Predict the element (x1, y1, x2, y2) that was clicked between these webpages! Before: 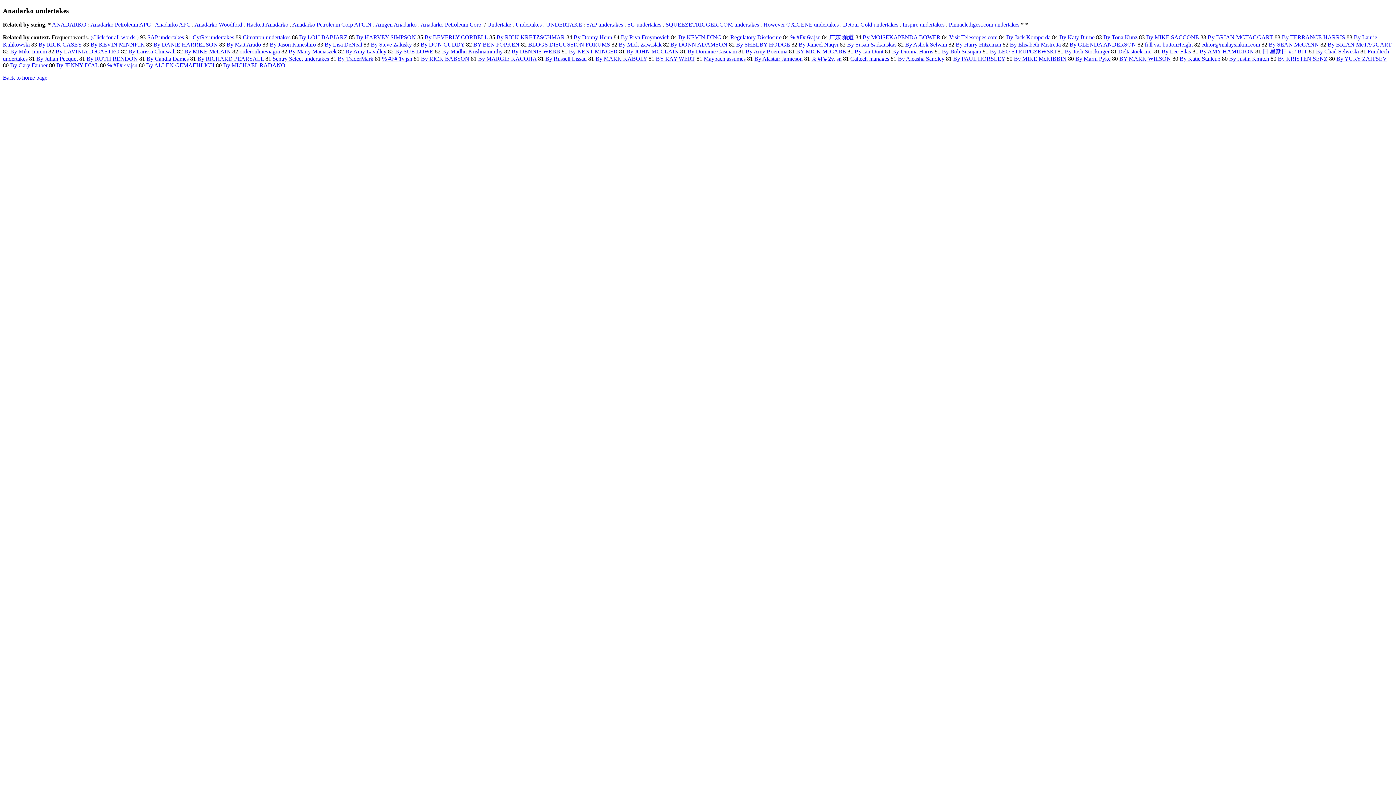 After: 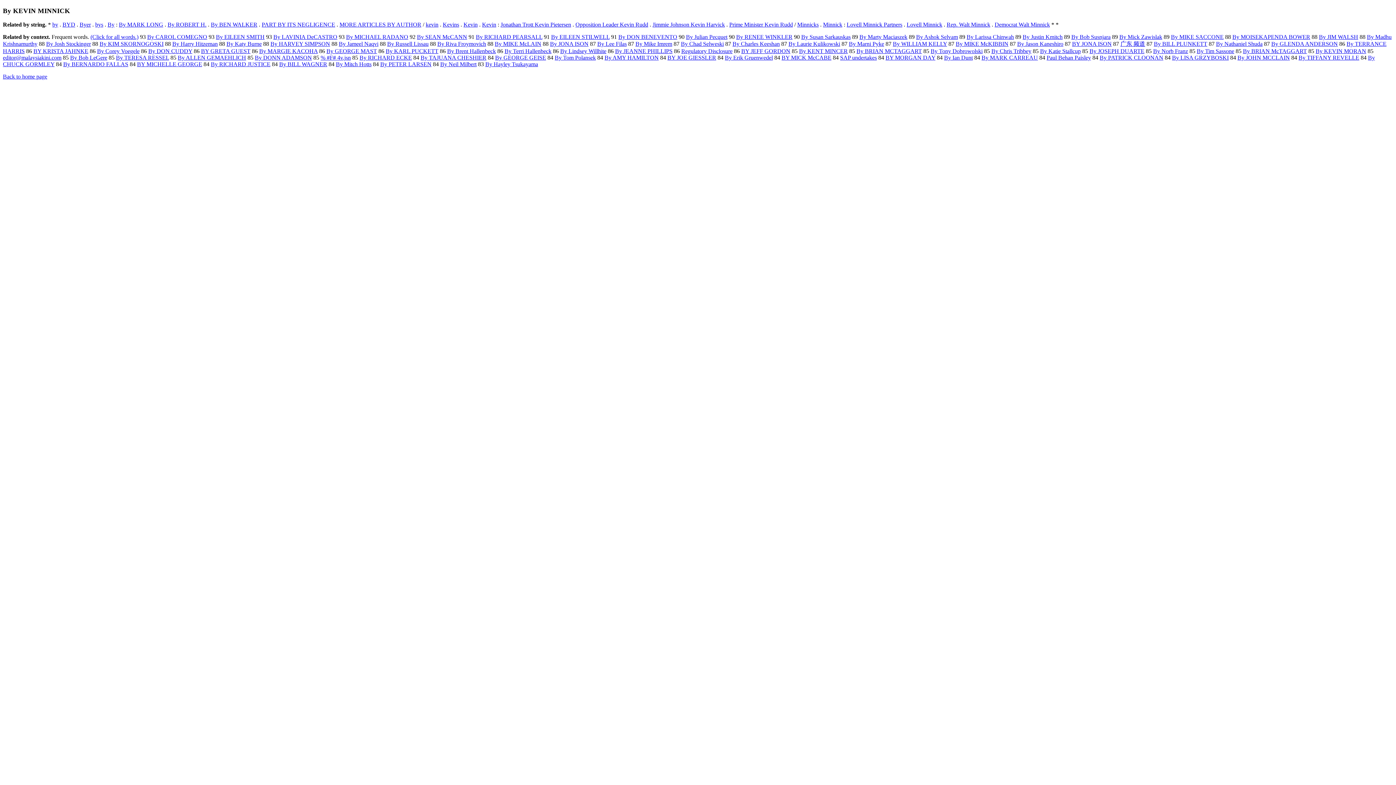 Action: bbox: (90, 41, 144, 47) label: By KEVIN MINNICK